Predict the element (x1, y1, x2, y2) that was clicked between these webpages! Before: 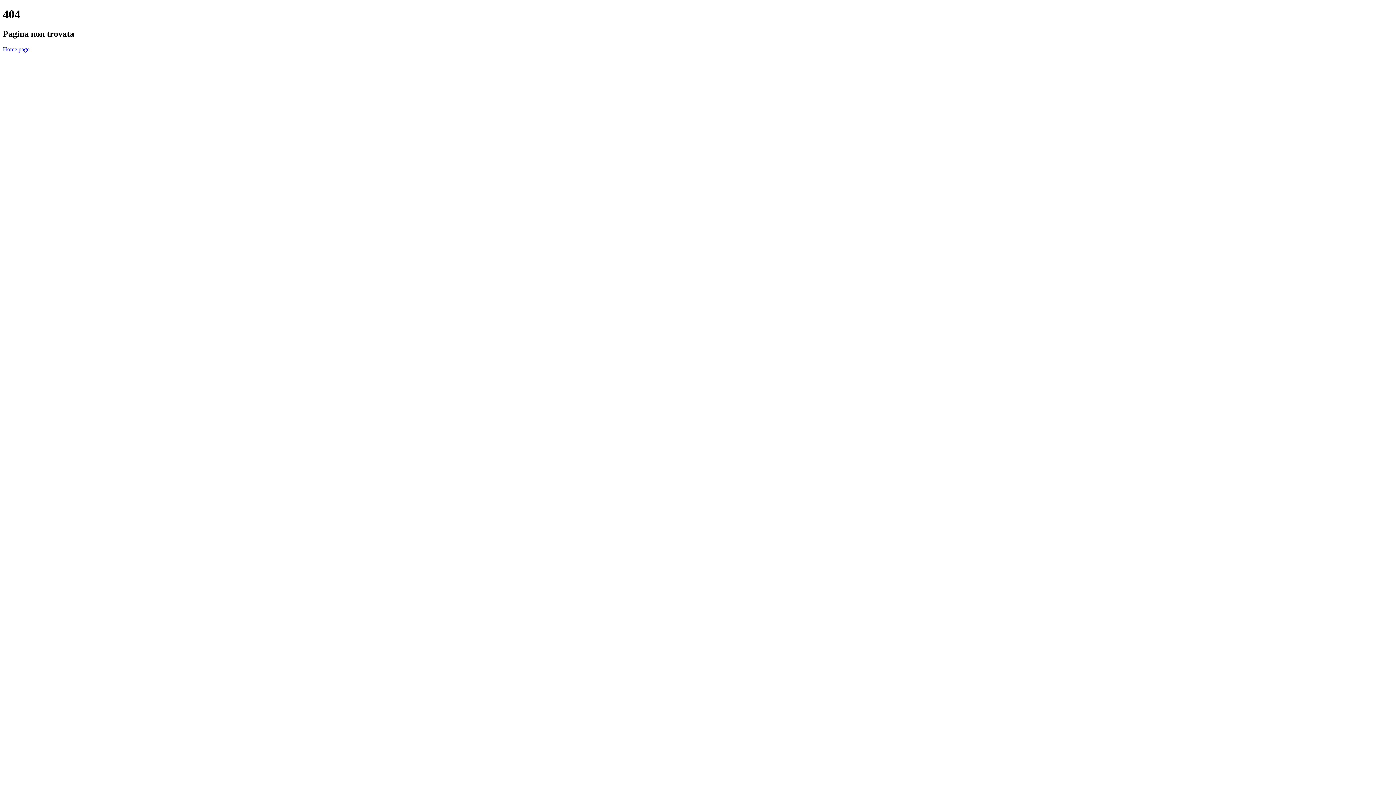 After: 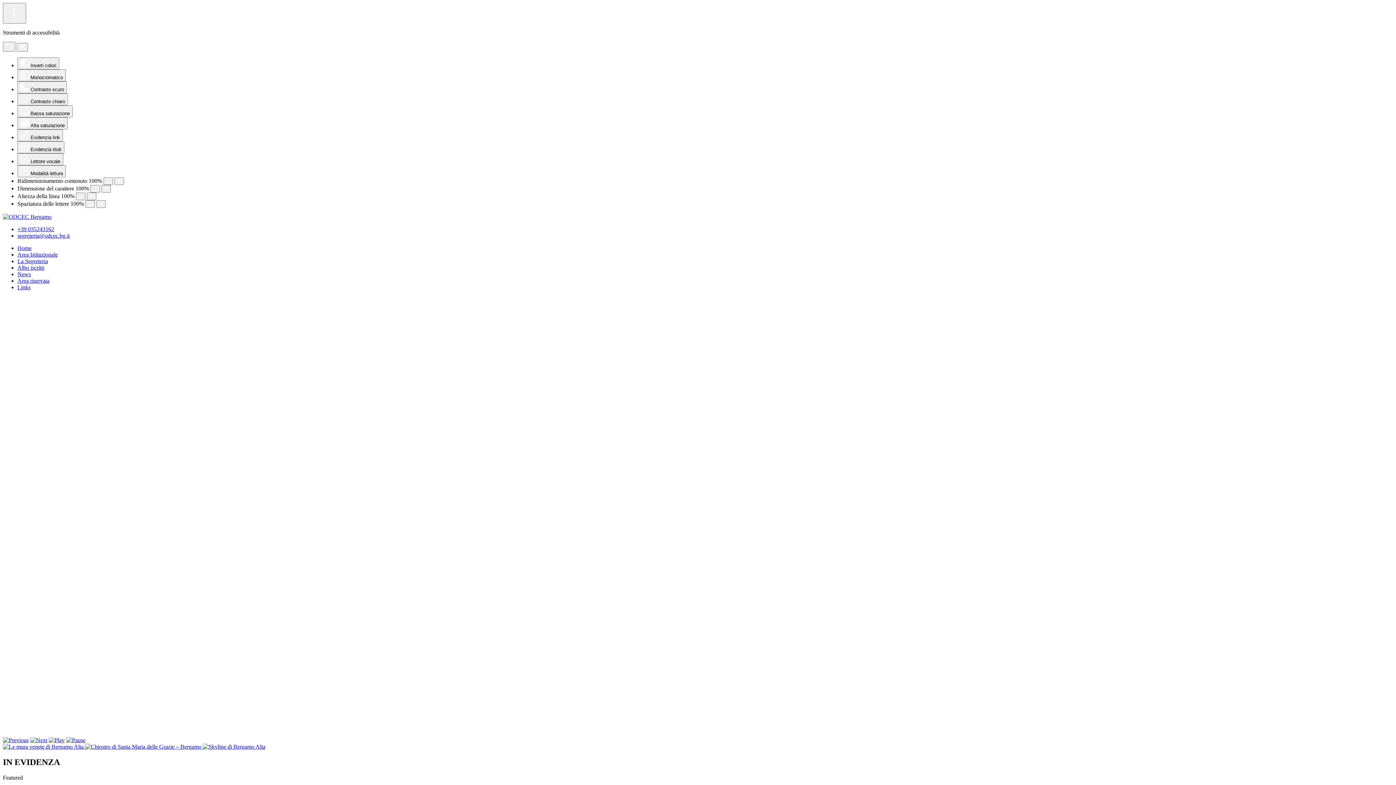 Action: label: Home page bbox: (2, 46, 29, 52)